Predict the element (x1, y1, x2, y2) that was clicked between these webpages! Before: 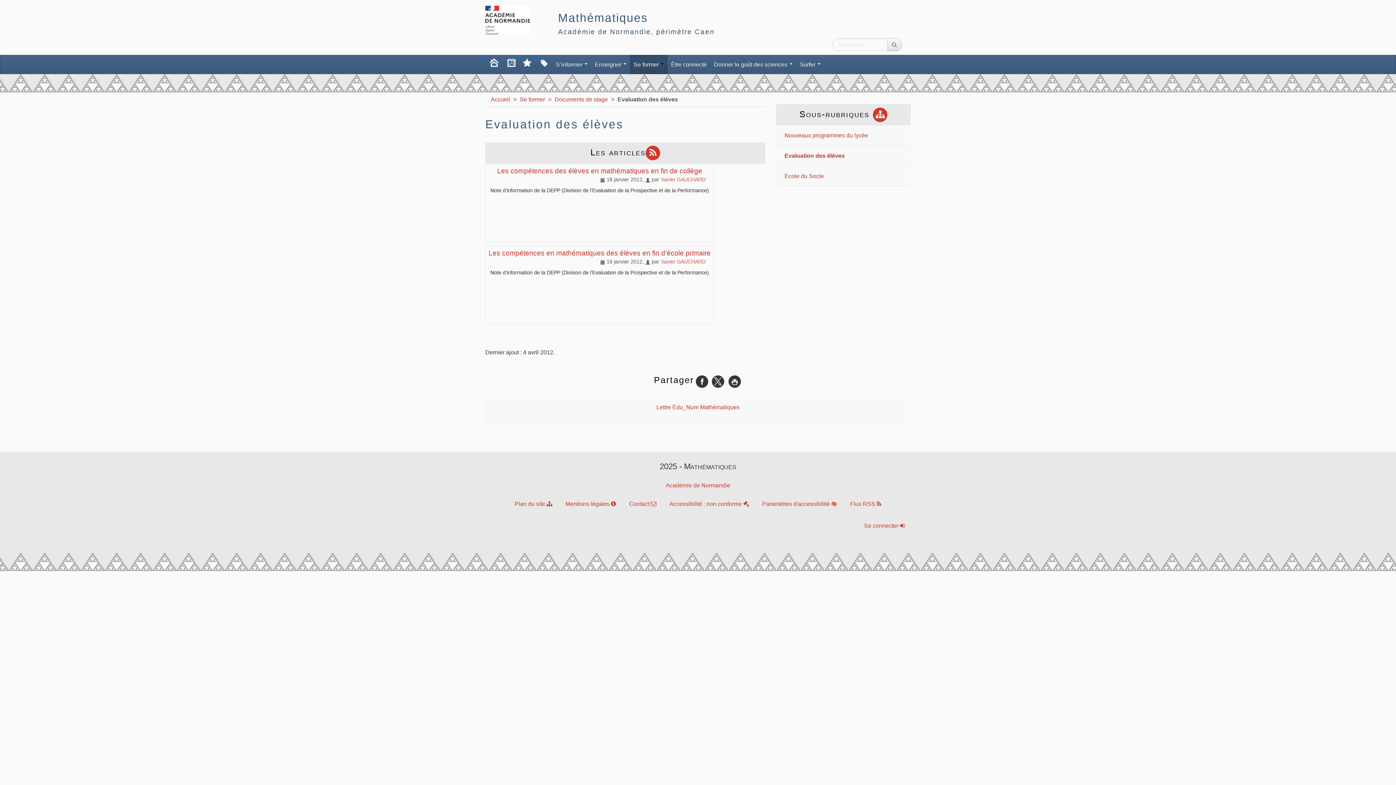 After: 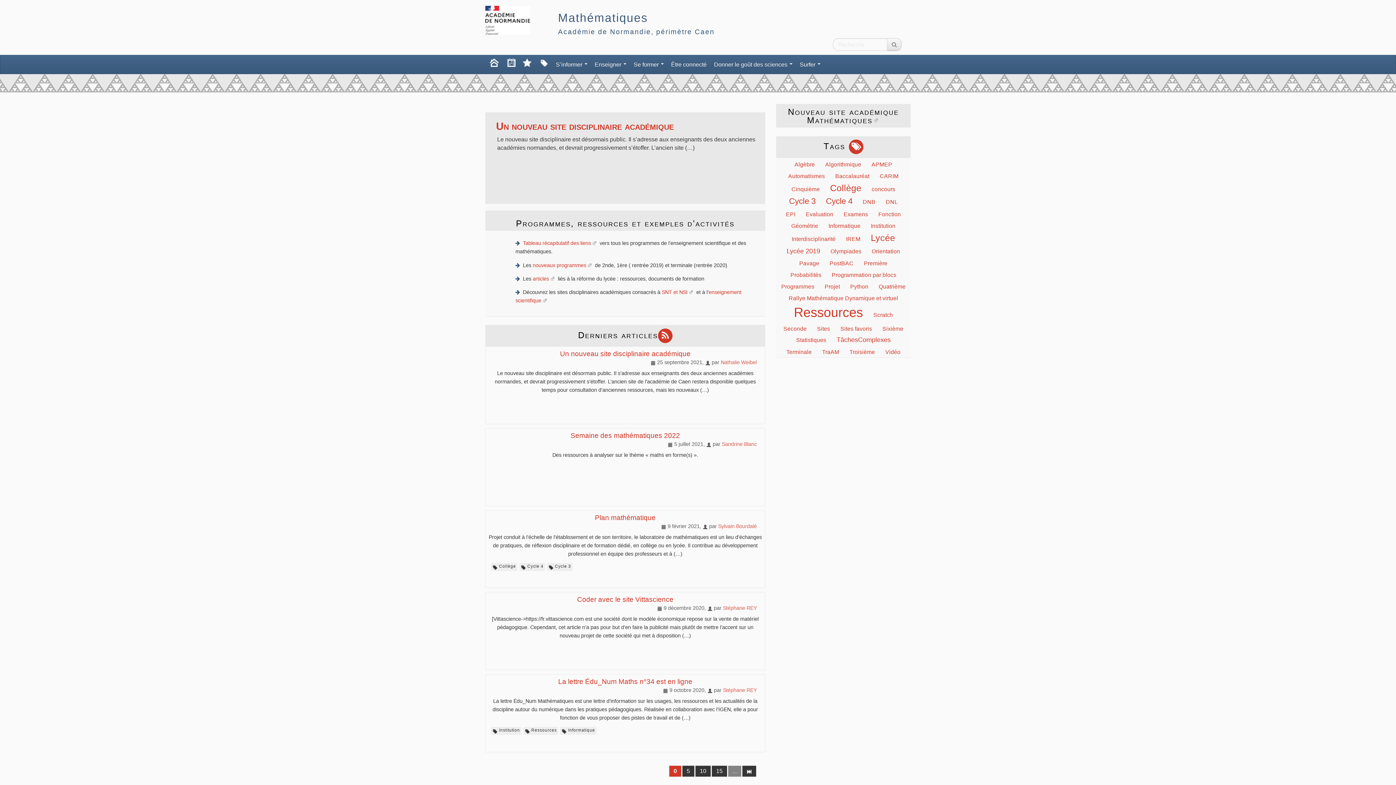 Action: label: Accueil bbox: (490, 96, 510, 102)